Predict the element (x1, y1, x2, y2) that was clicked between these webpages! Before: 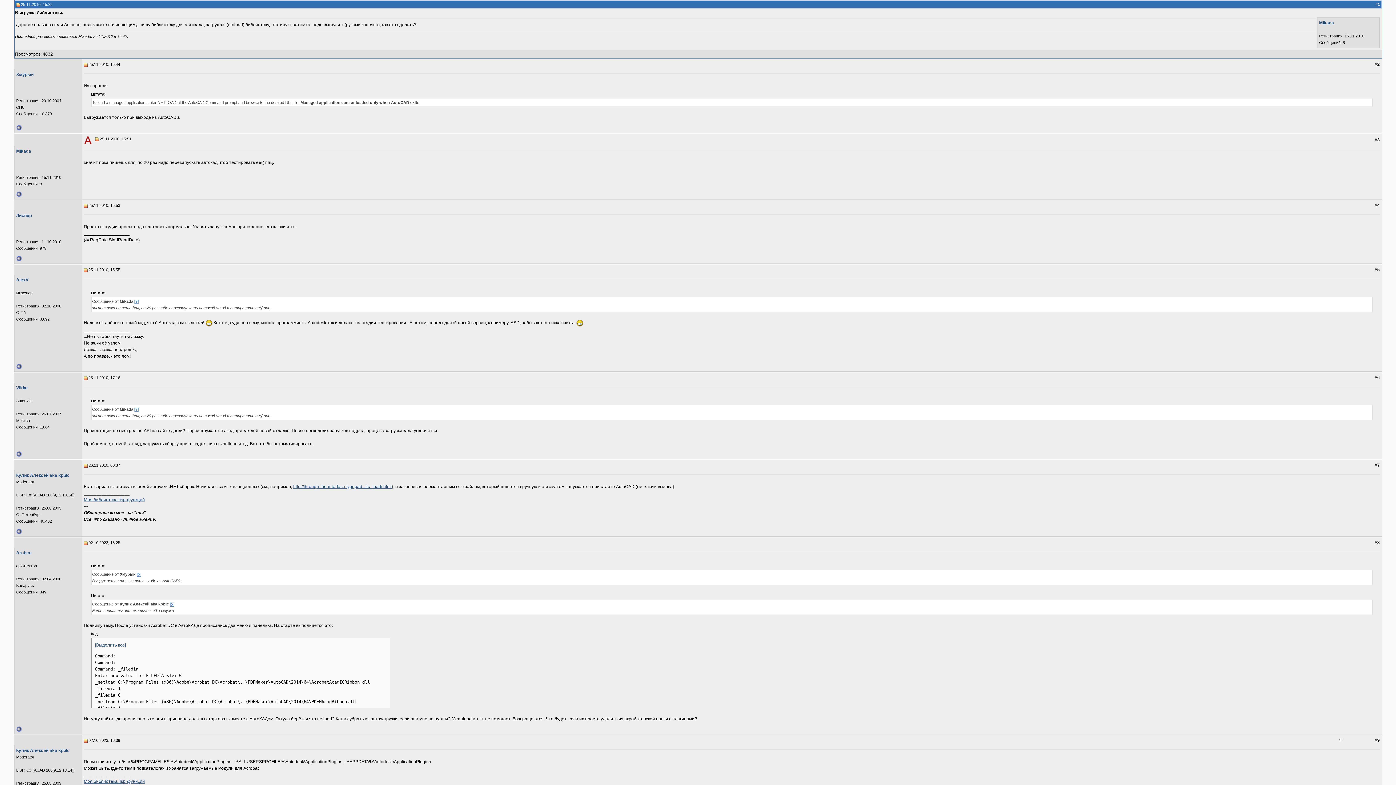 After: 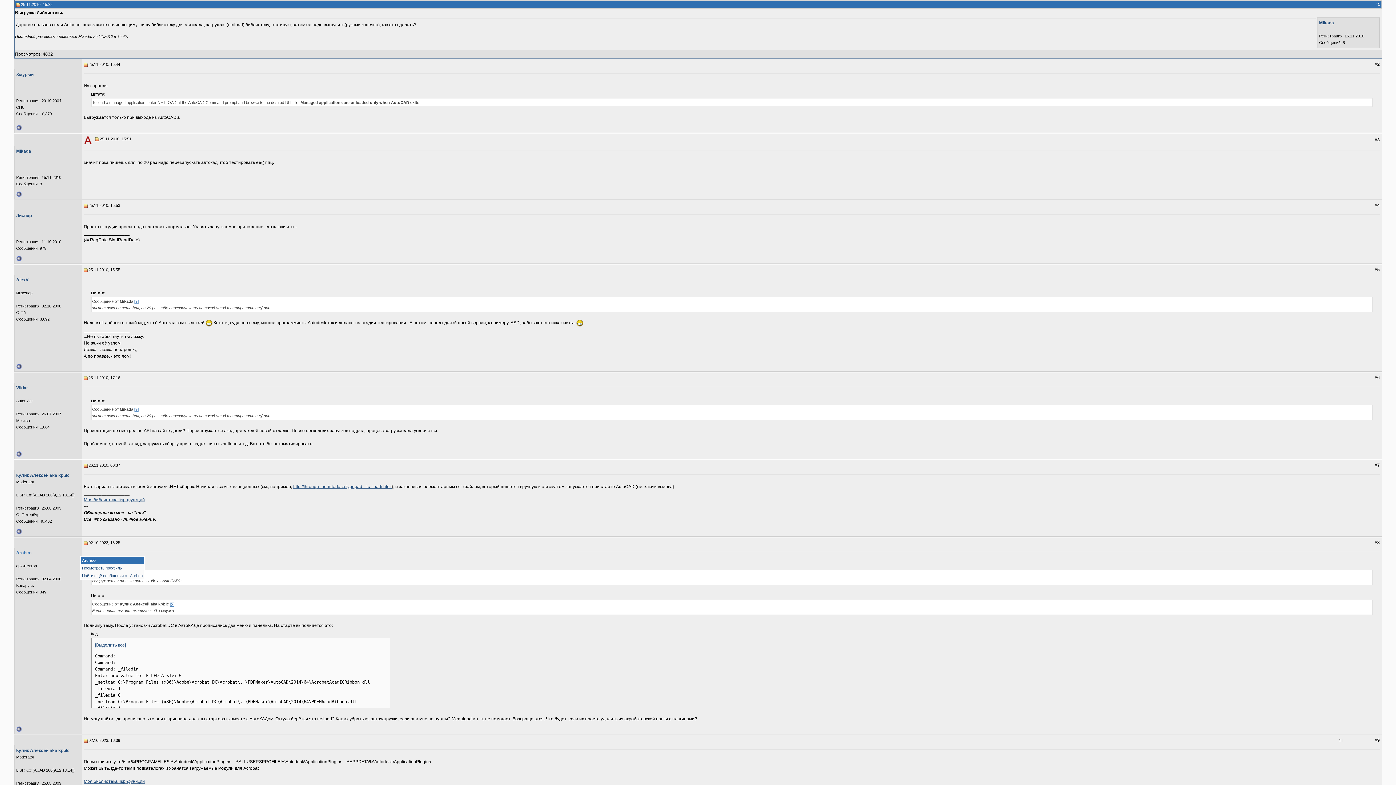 Action: bbox: (16, 550, 31, 555) label: Archeo